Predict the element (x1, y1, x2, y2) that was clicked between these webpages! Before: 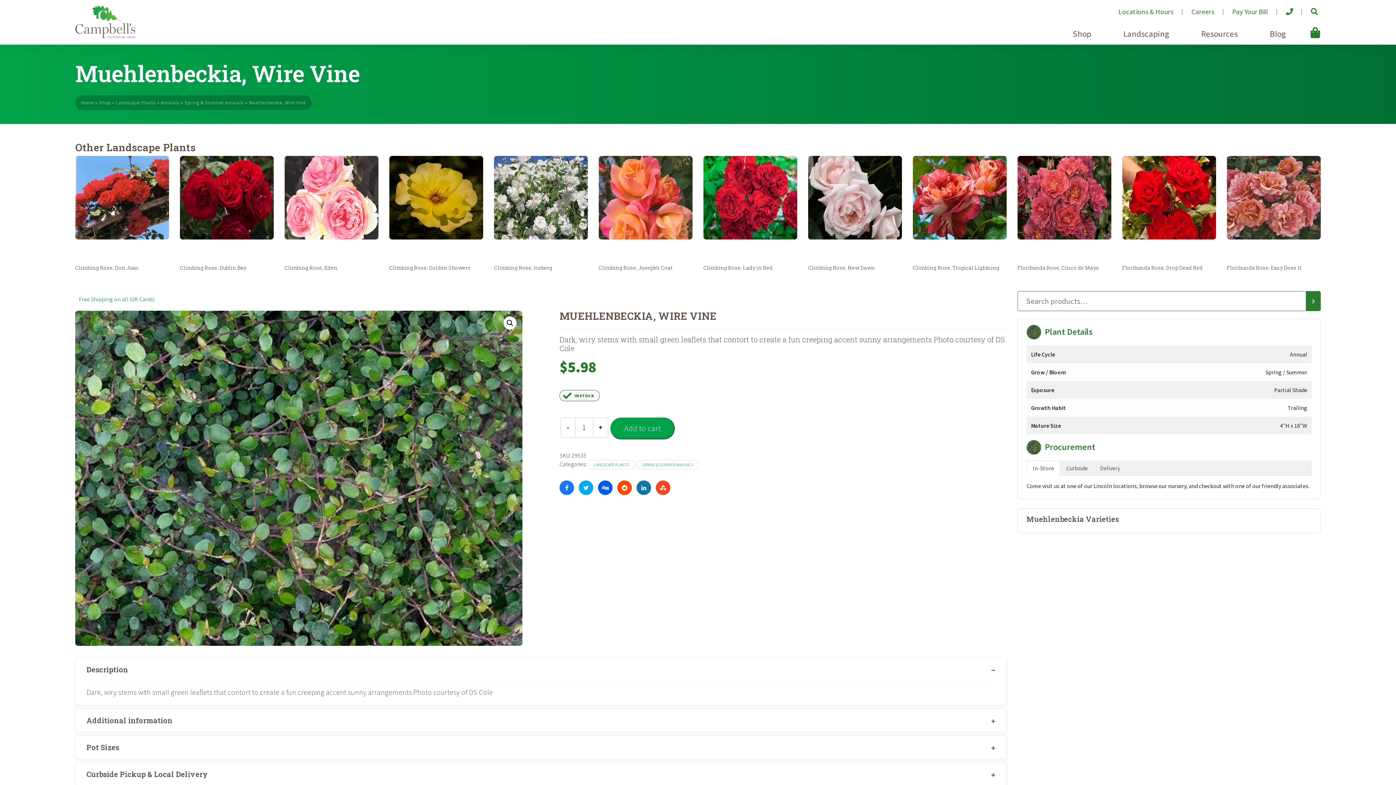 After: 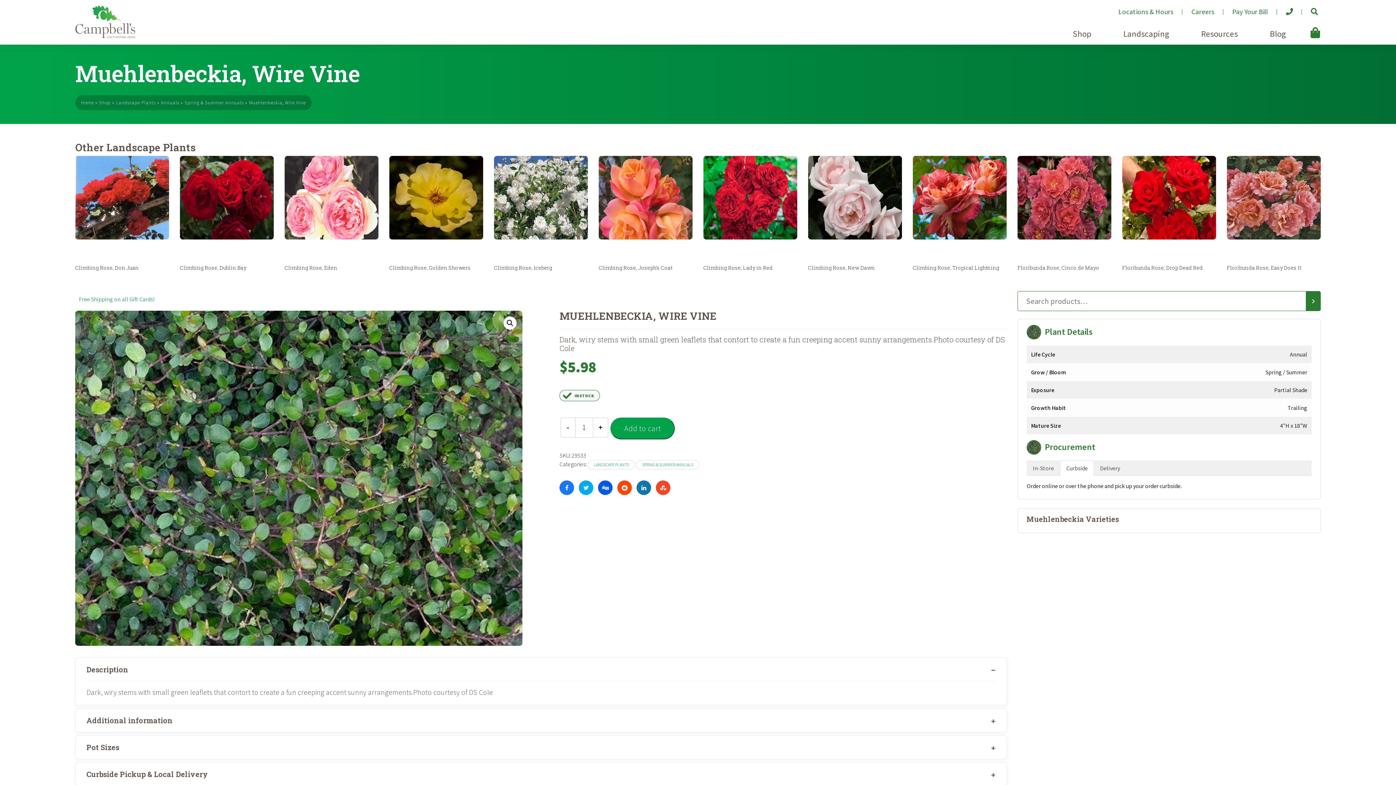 Action: bbox: (1060, 460, 1094, 476) label: Curbside